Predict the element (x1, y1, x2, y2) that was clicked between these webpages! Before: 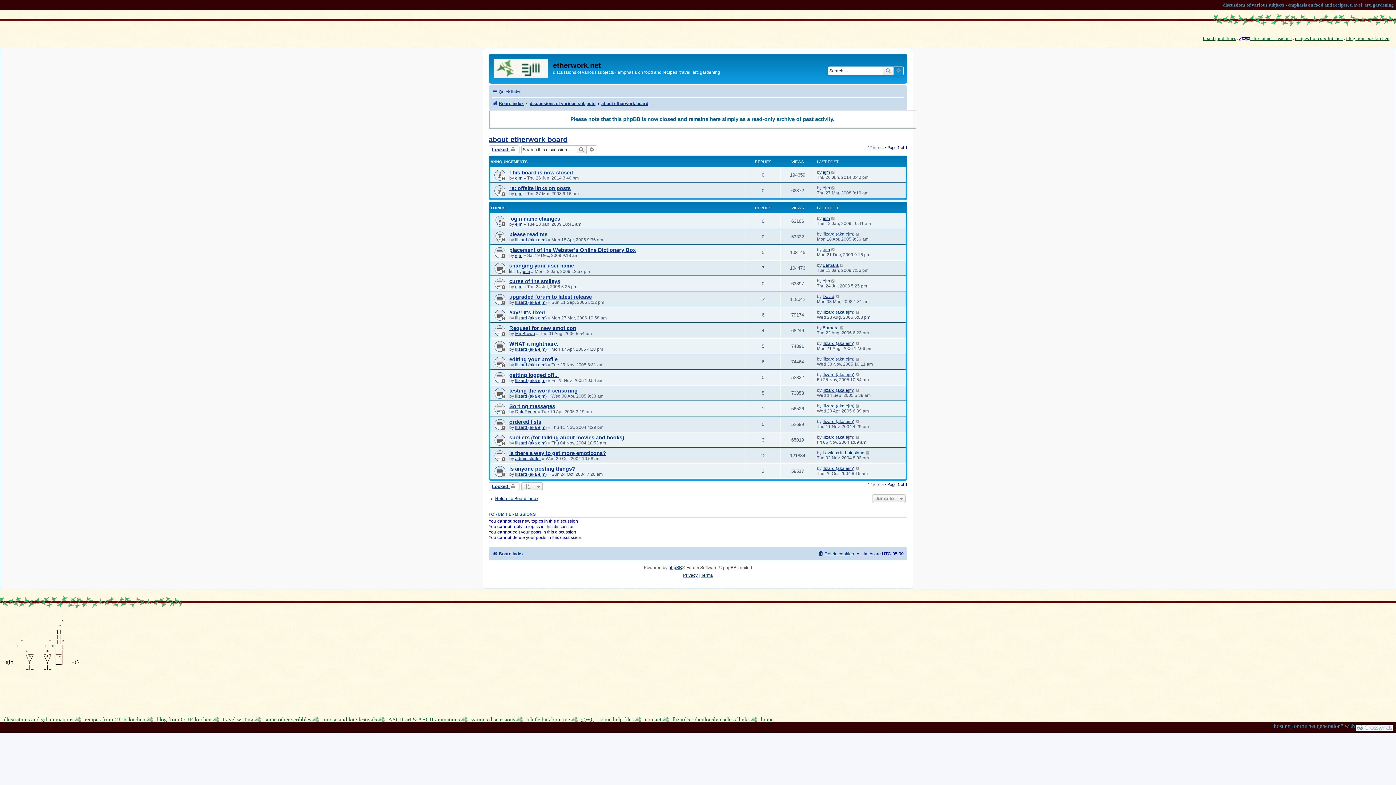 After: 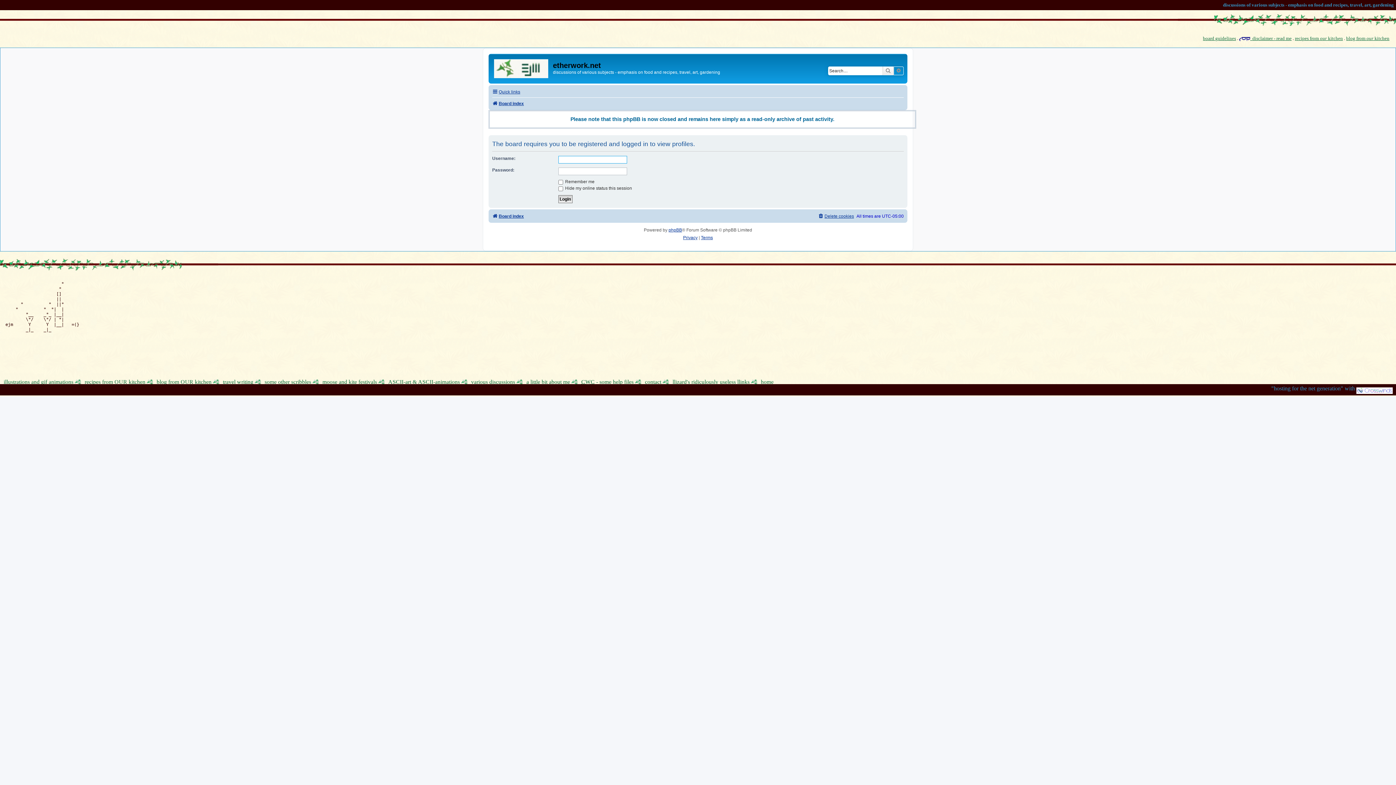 Action: bbox: (822, 169, 830, 174) label: ejm